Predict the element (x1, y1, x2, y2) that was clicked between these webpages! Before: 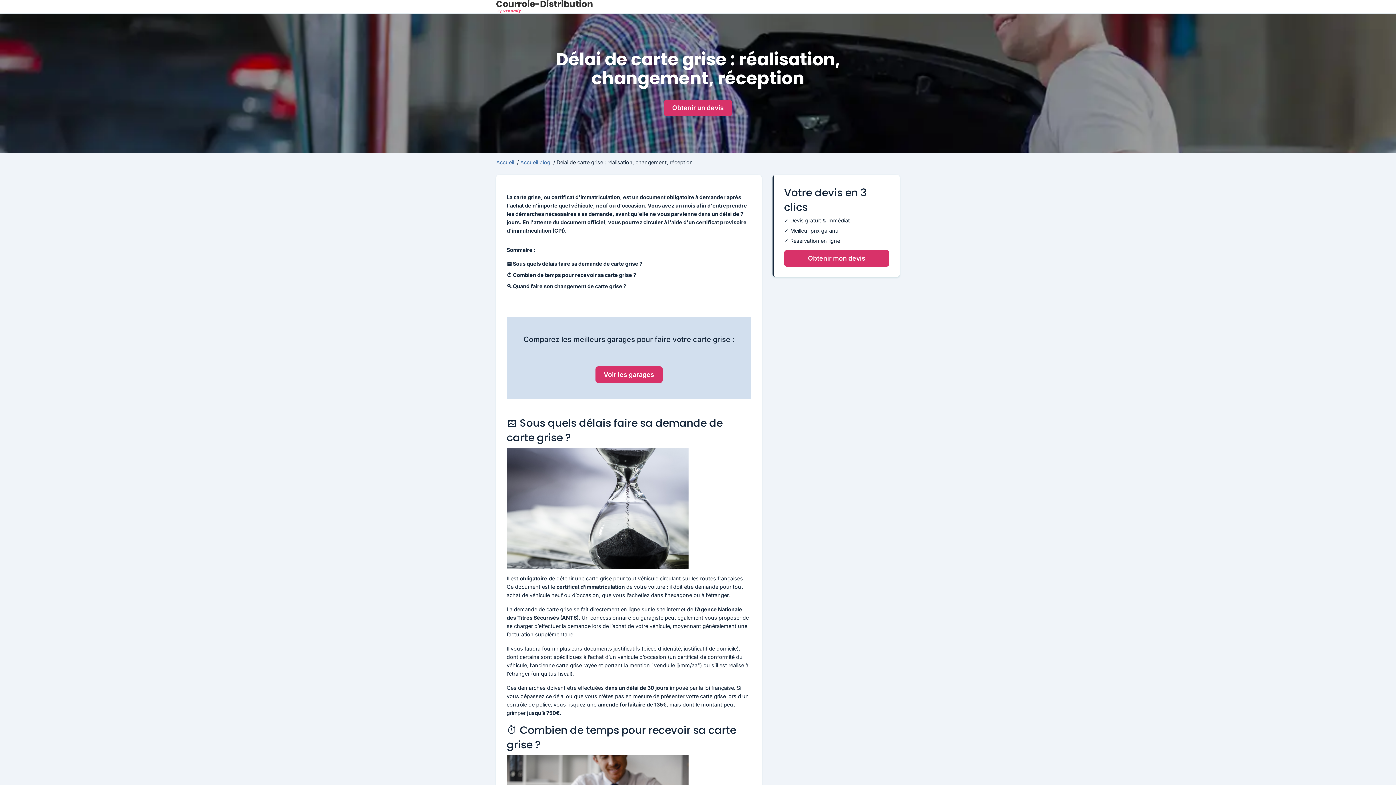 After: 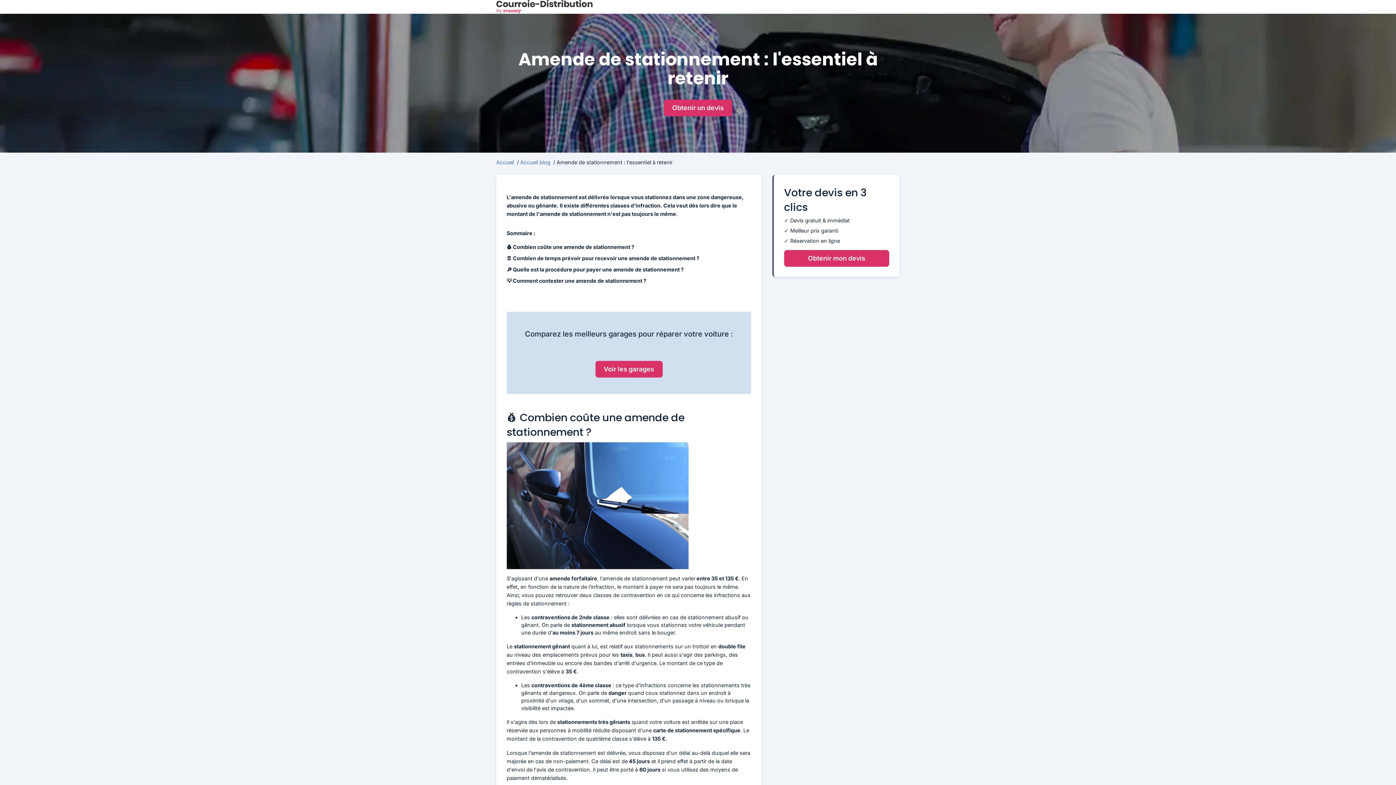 Action: bbox: (598, 701, 618, 707) label: amende